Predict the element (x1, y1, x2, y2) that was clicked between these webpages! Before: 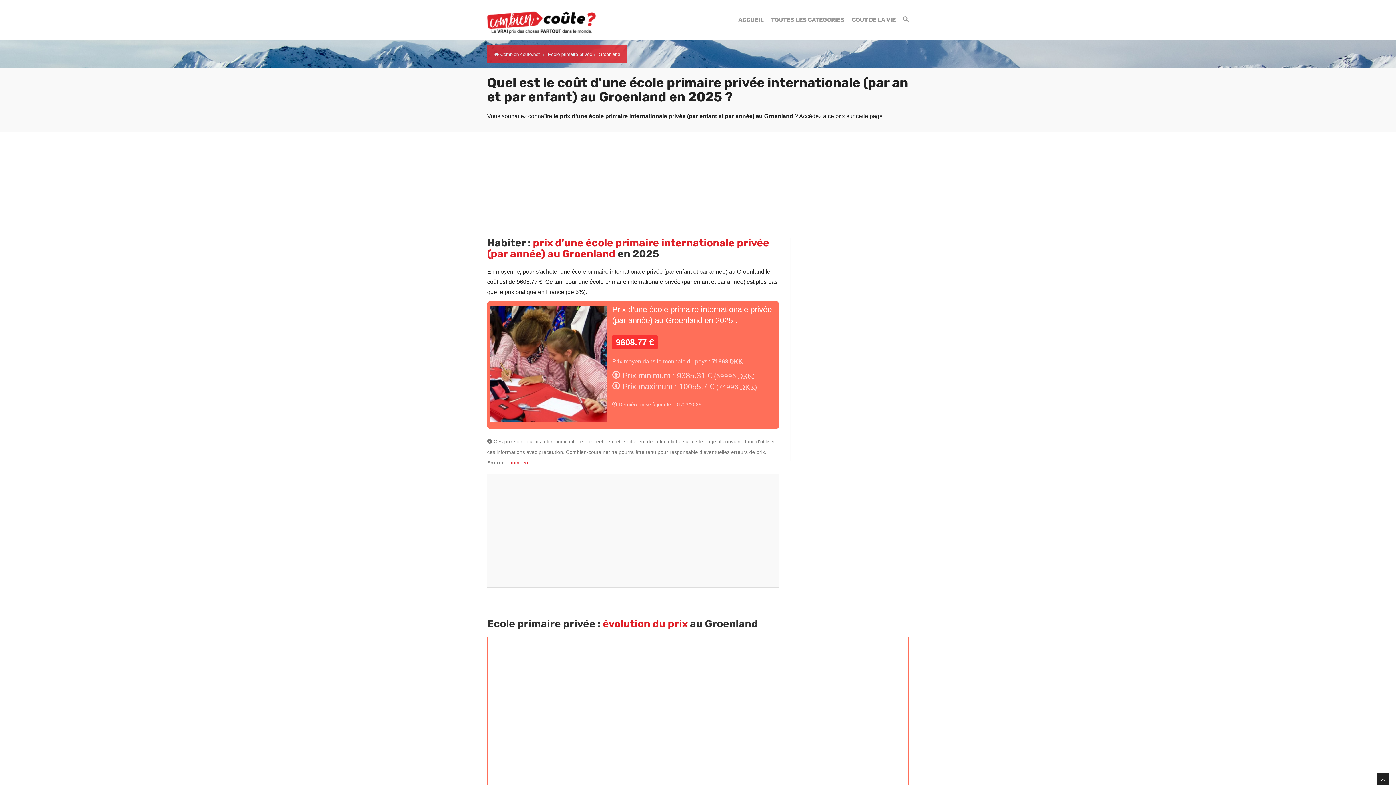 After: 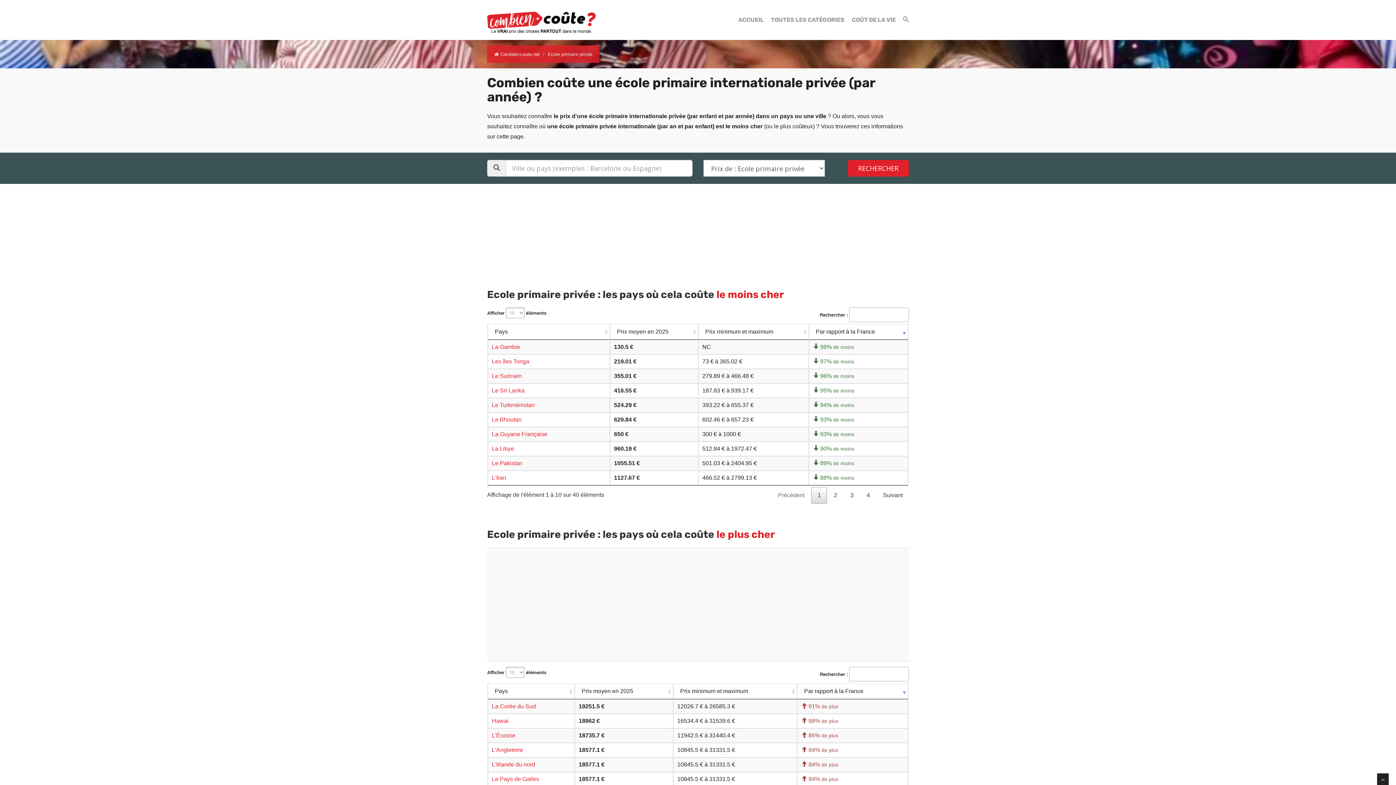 Action: label: Ecole primaire privée bbox: (548, 51, 592, 57)